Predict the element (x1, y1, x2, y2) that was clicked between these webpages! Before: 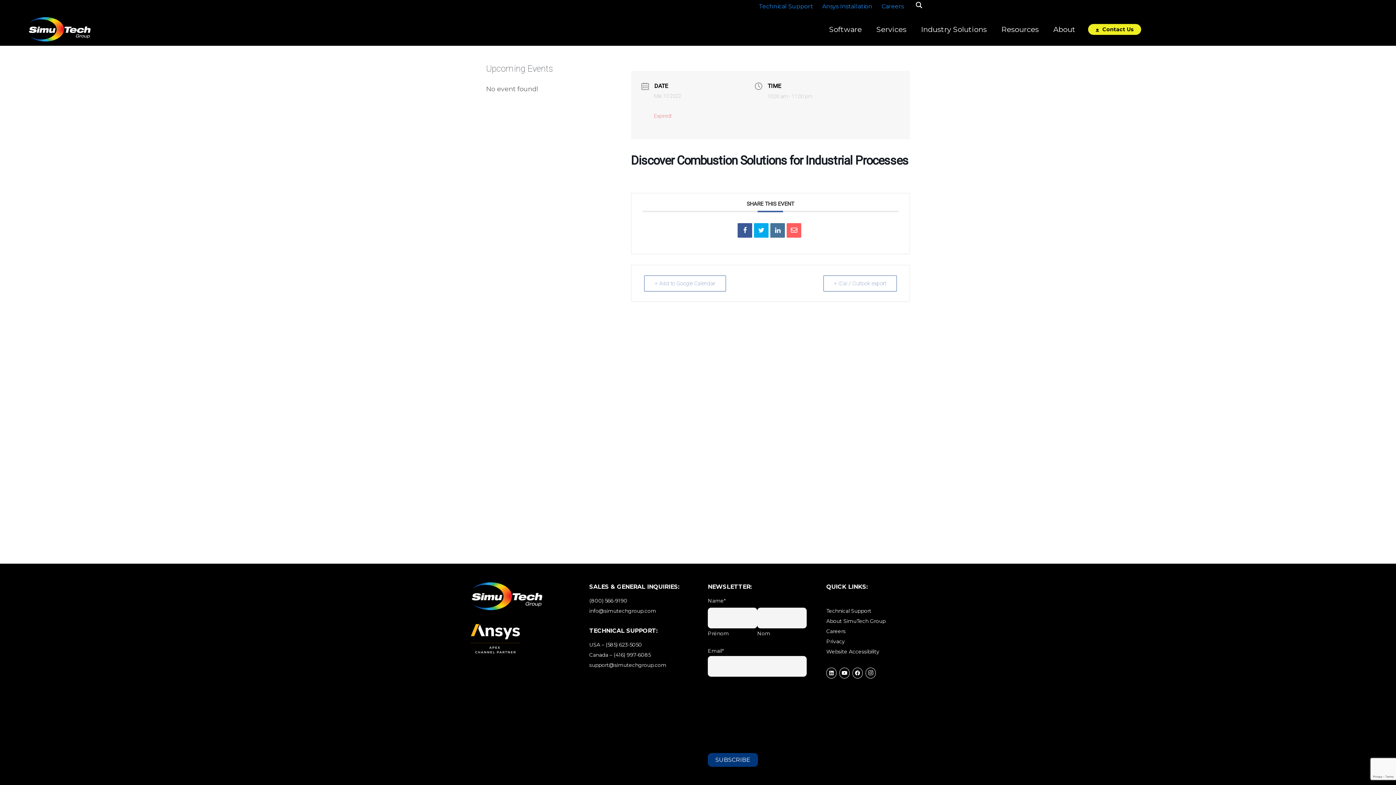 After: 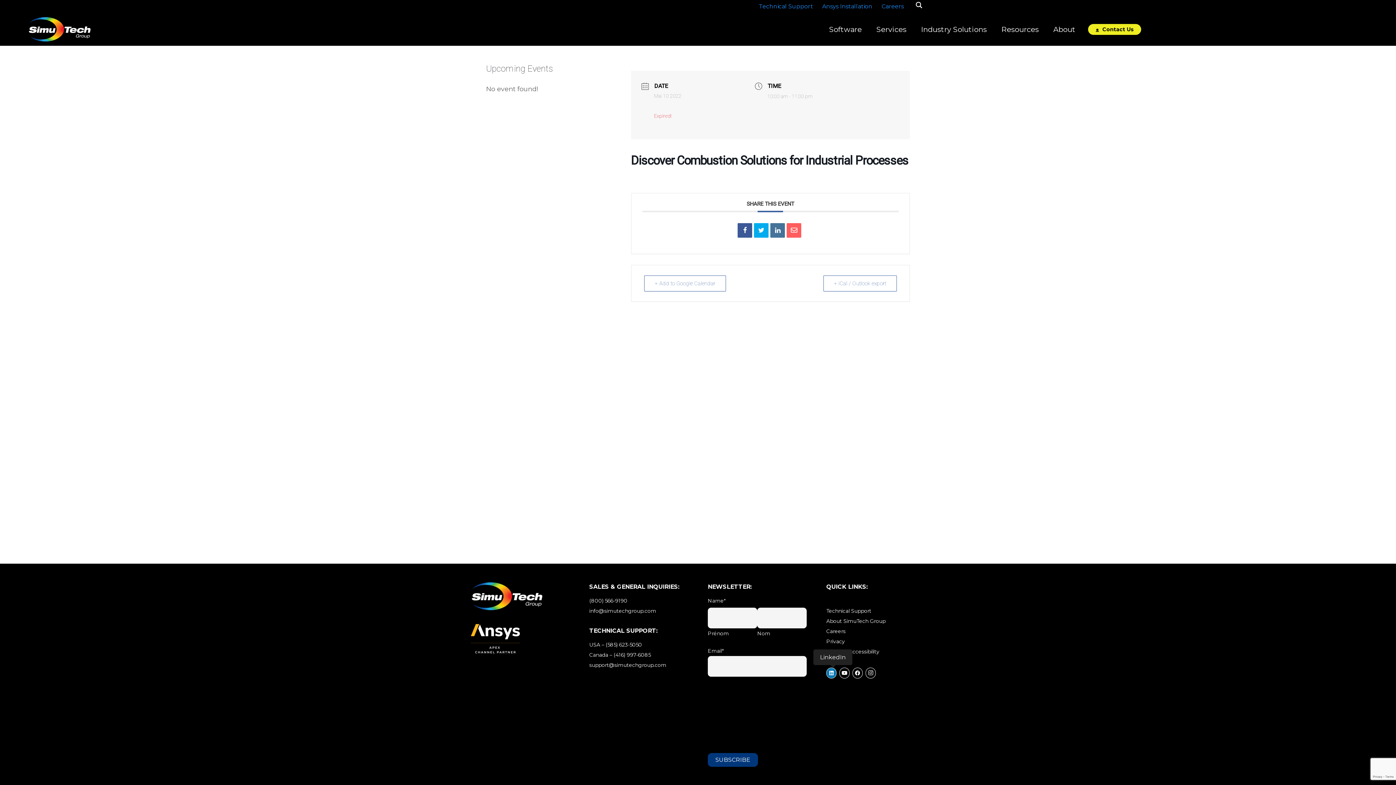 Action: bbox: (826, 668, 836, 678) label: LinkedIn